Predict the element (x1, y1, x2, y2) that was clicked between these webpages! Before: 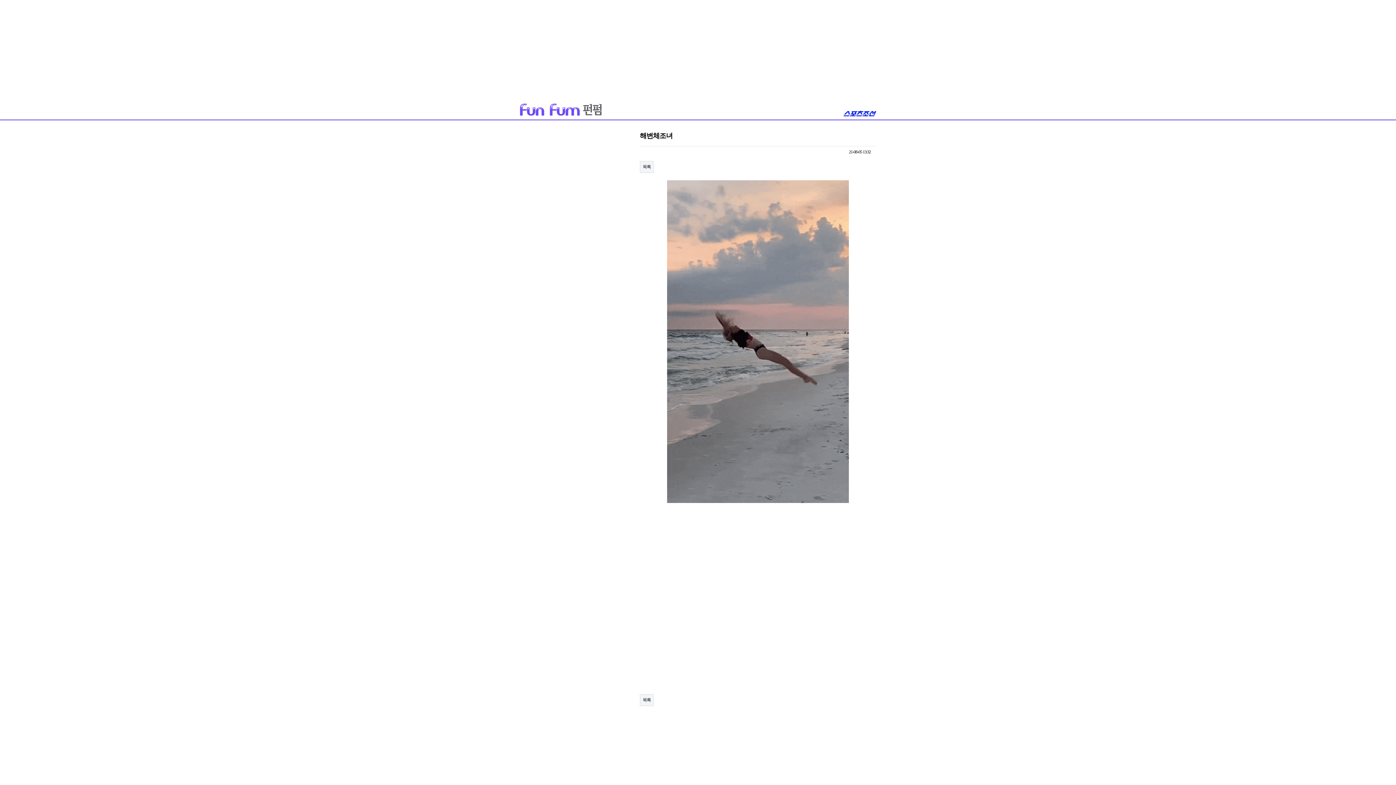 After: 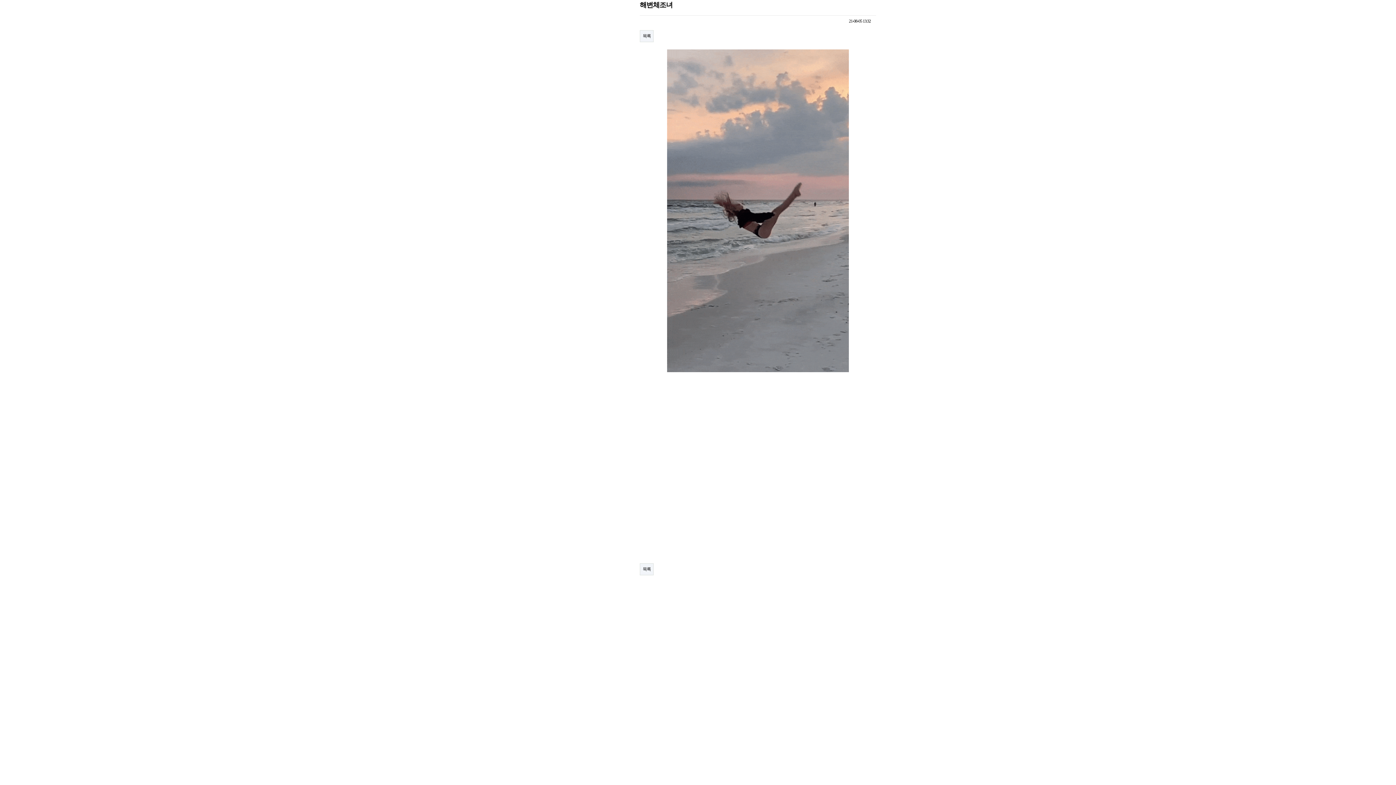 Action: label: 본문 바로가기 bbox: (0, 0, 0, 0)